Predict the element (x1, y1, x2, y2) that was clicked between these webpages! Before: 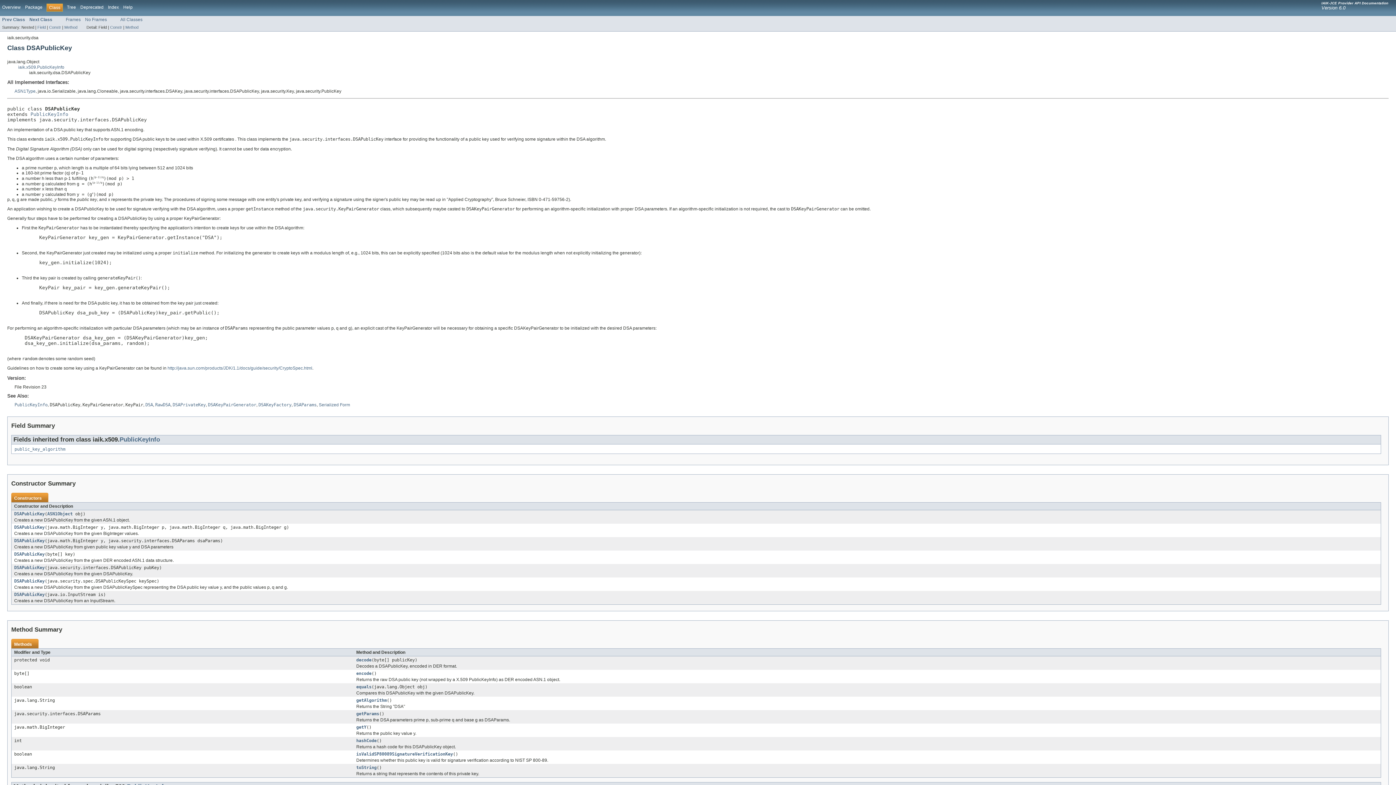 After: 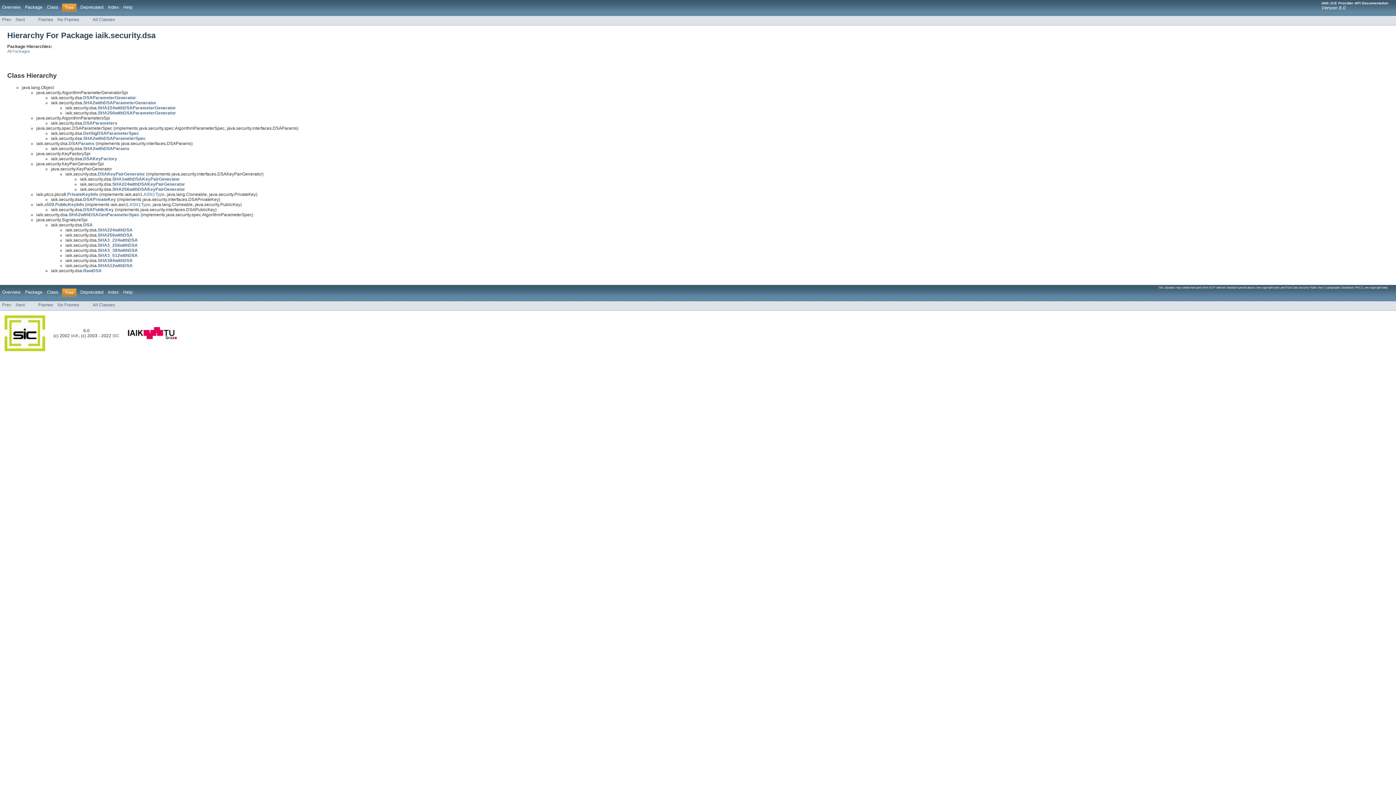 Action: bbox: (66, 4, 76, 9) label: Tree